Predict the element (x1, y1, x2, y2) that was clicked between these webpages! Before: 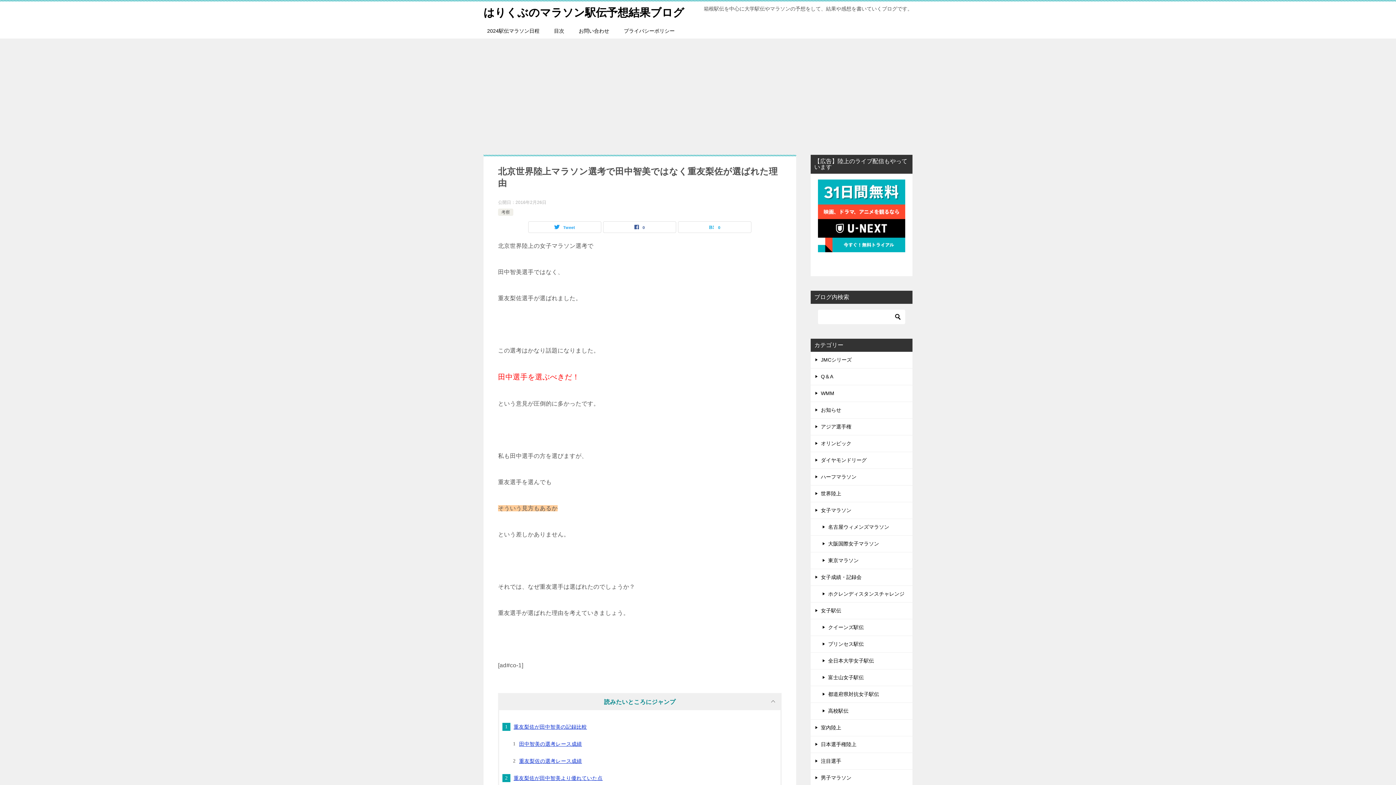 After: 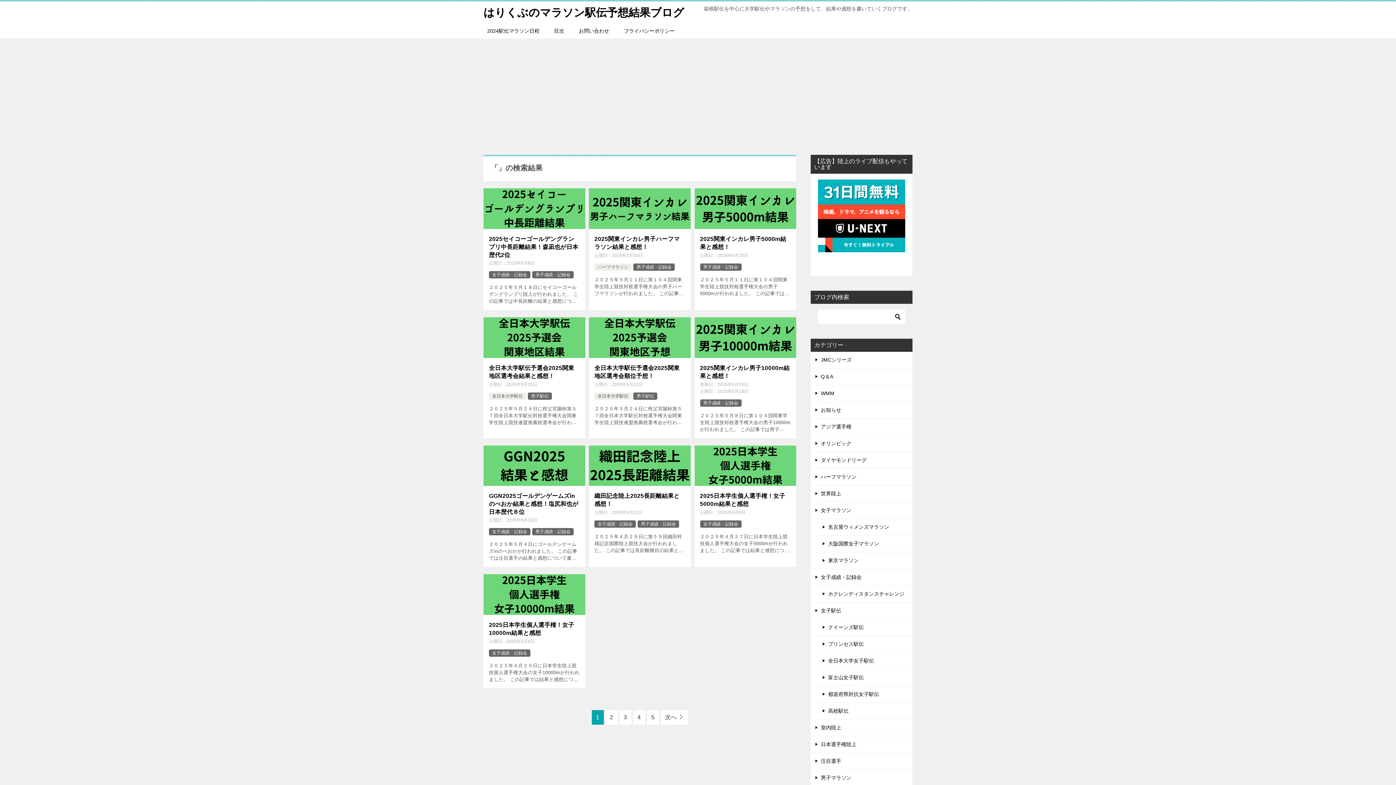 Action: bbox: (892, 309, 903, 324)